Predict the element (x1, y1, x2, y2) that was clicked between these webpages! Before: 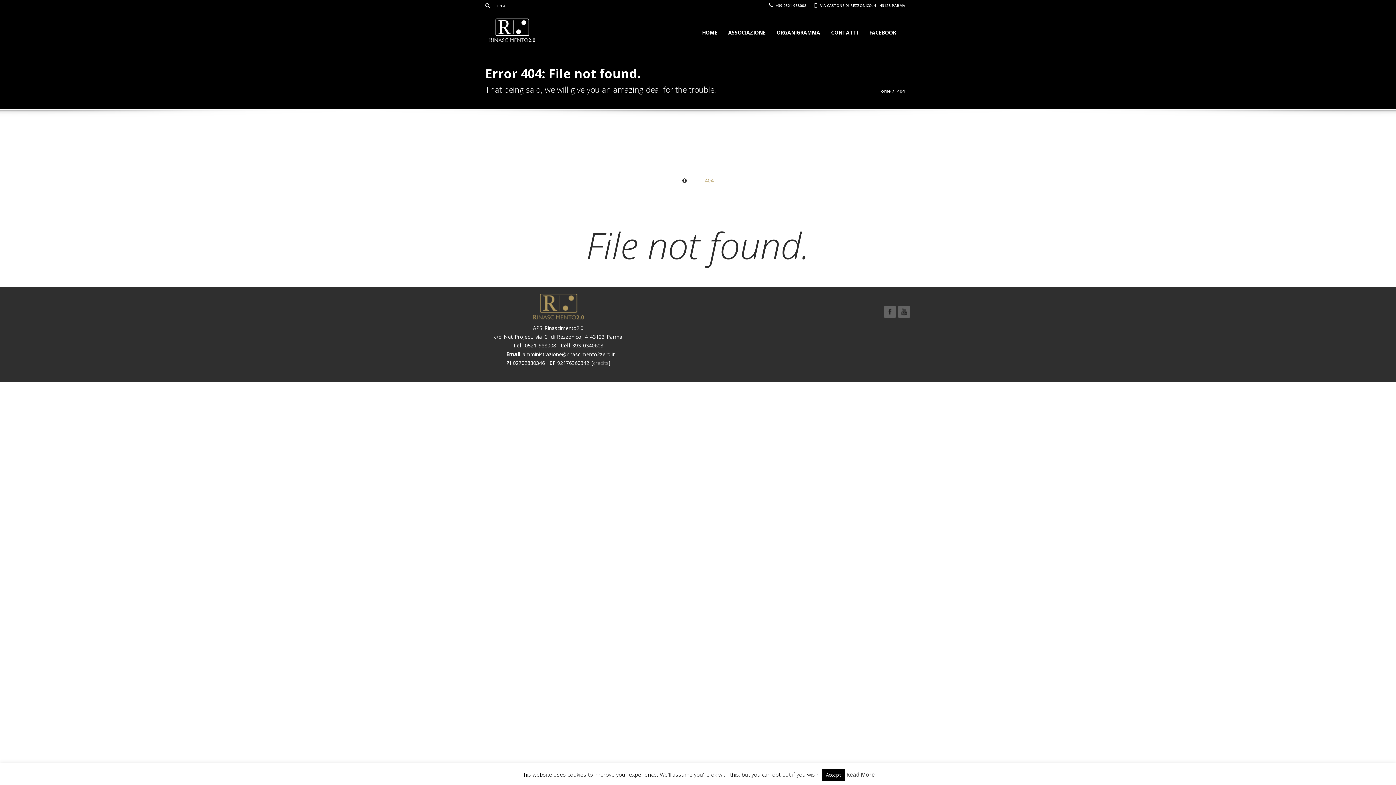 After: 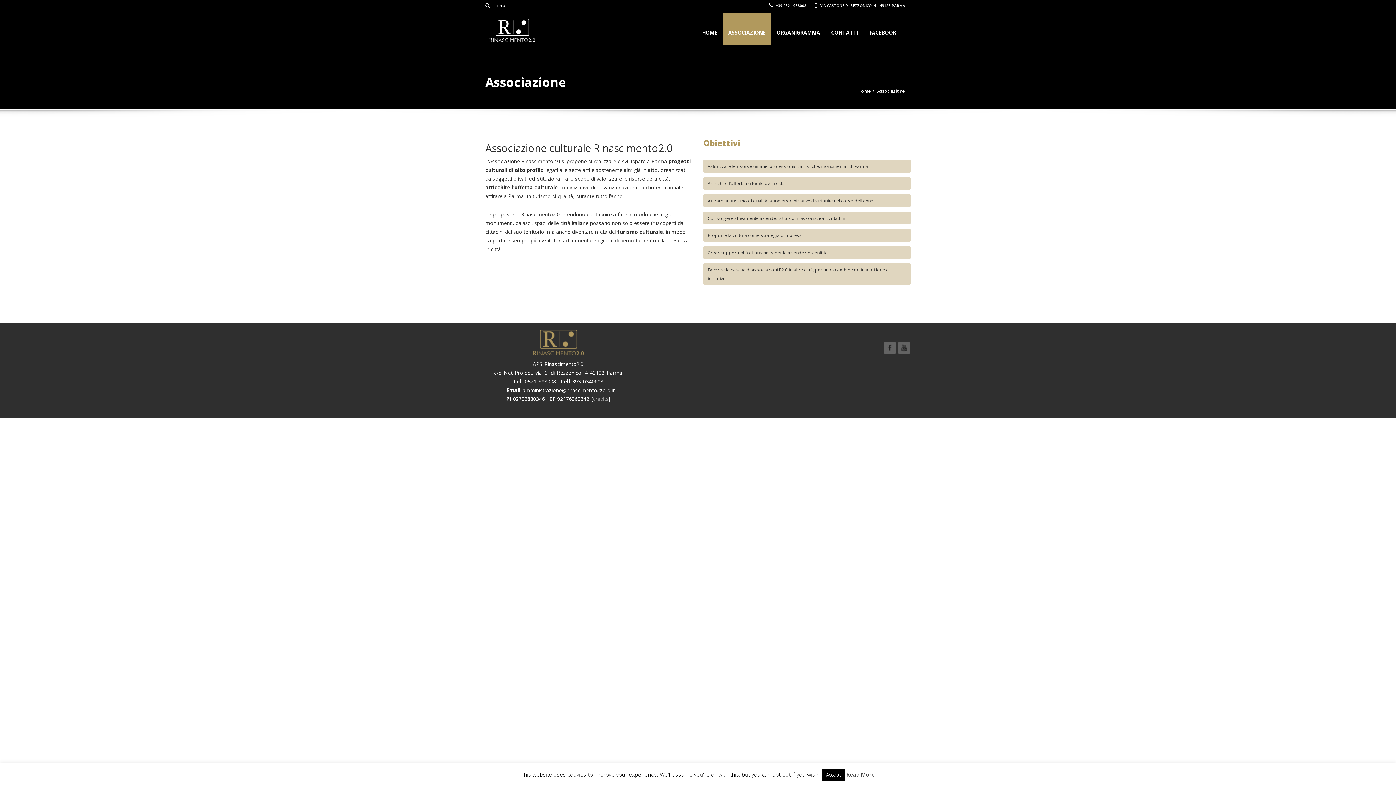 Action: bbox: (722, 13, 771, 45) label: ASSOCIAZIONE